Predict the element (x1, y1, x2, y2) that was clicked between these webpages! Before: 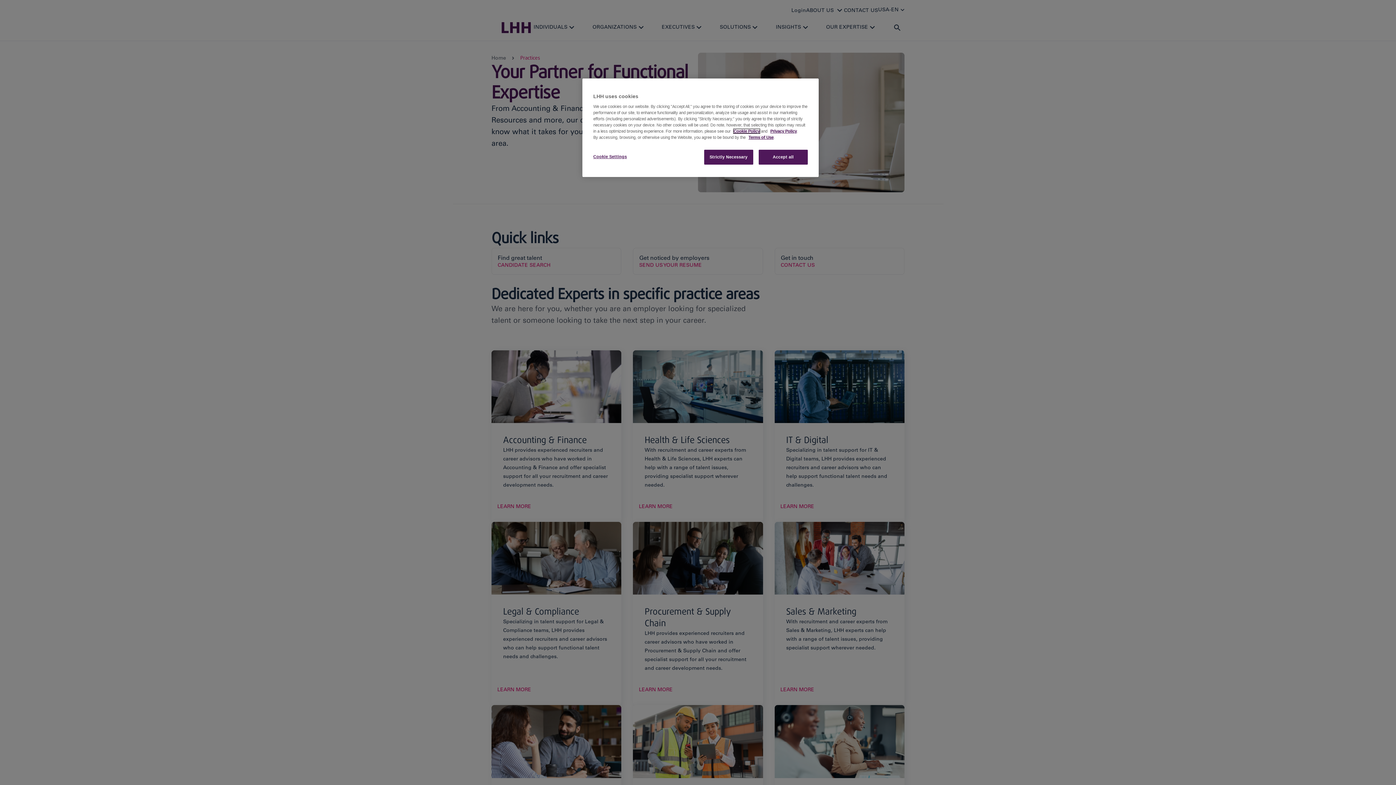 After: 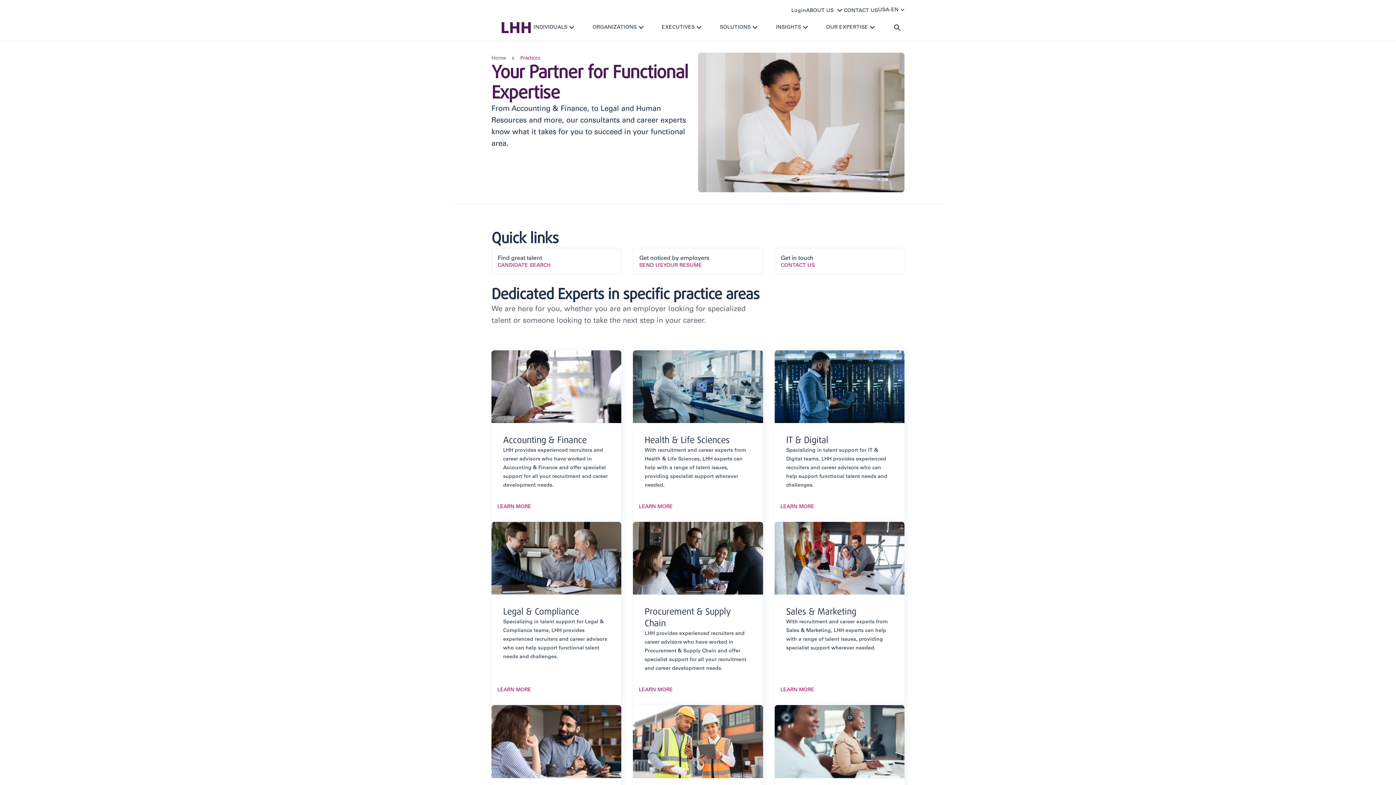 Action: label: Accept all bbox: (758, 149, 808, 164)